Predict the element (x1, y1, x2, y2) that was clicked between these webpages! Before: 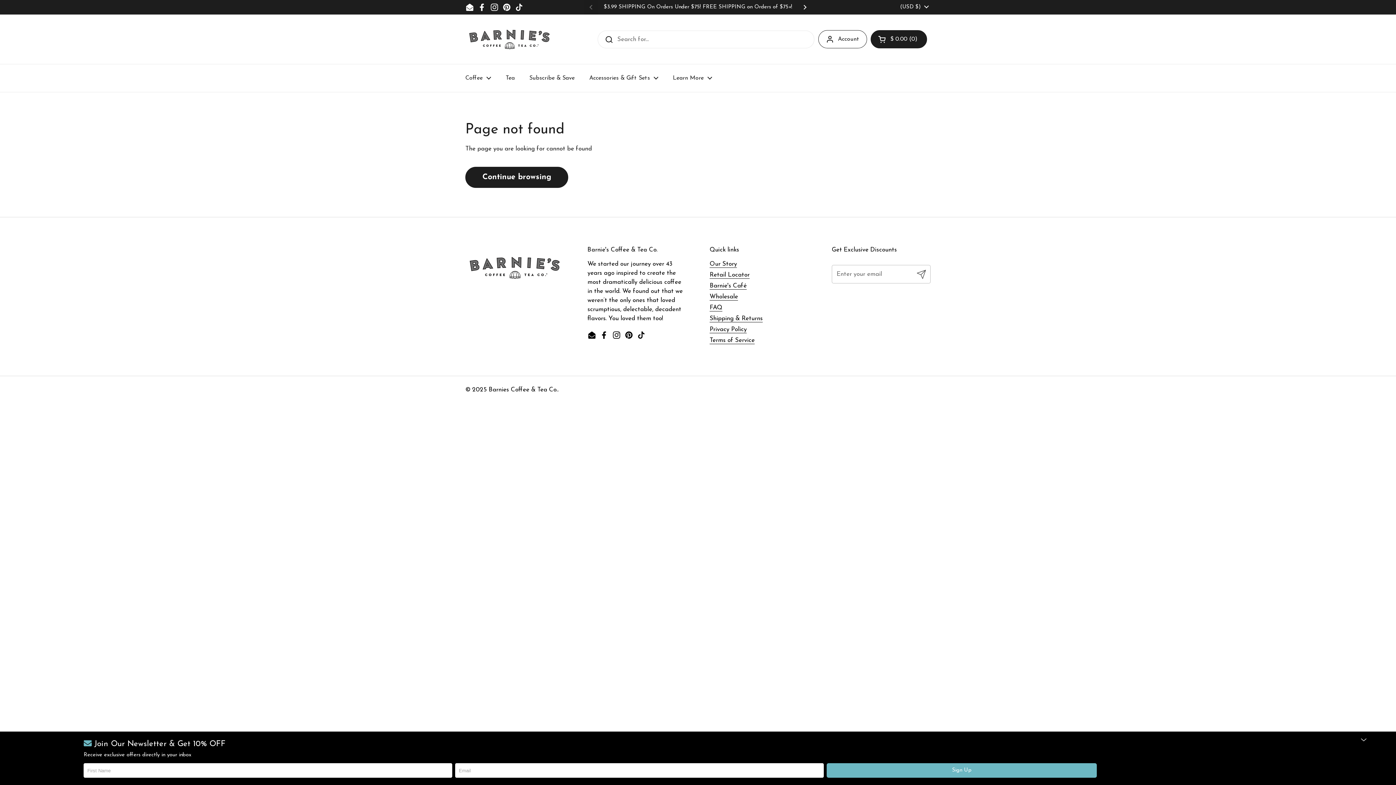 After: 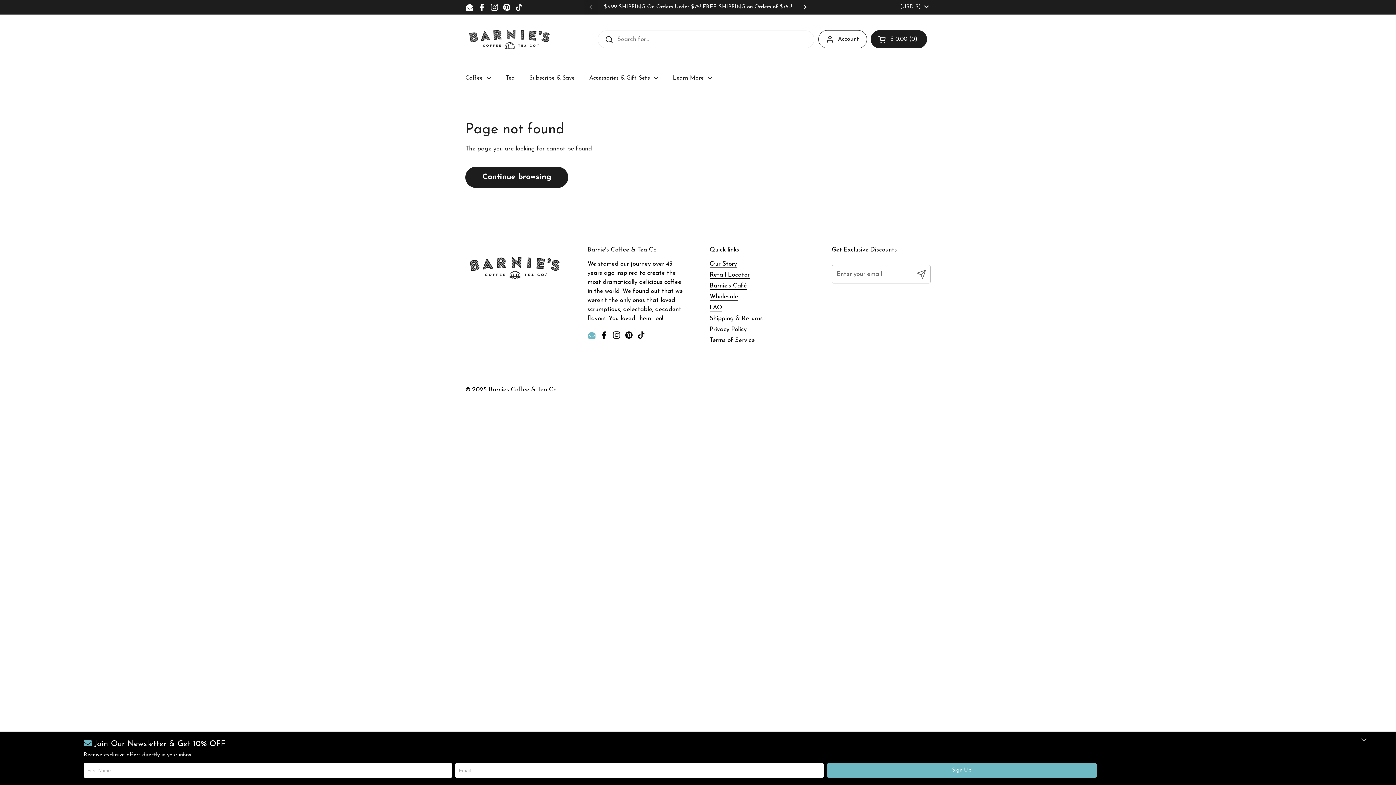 Action: label: Email bbox: (587, 331, 596, 339)